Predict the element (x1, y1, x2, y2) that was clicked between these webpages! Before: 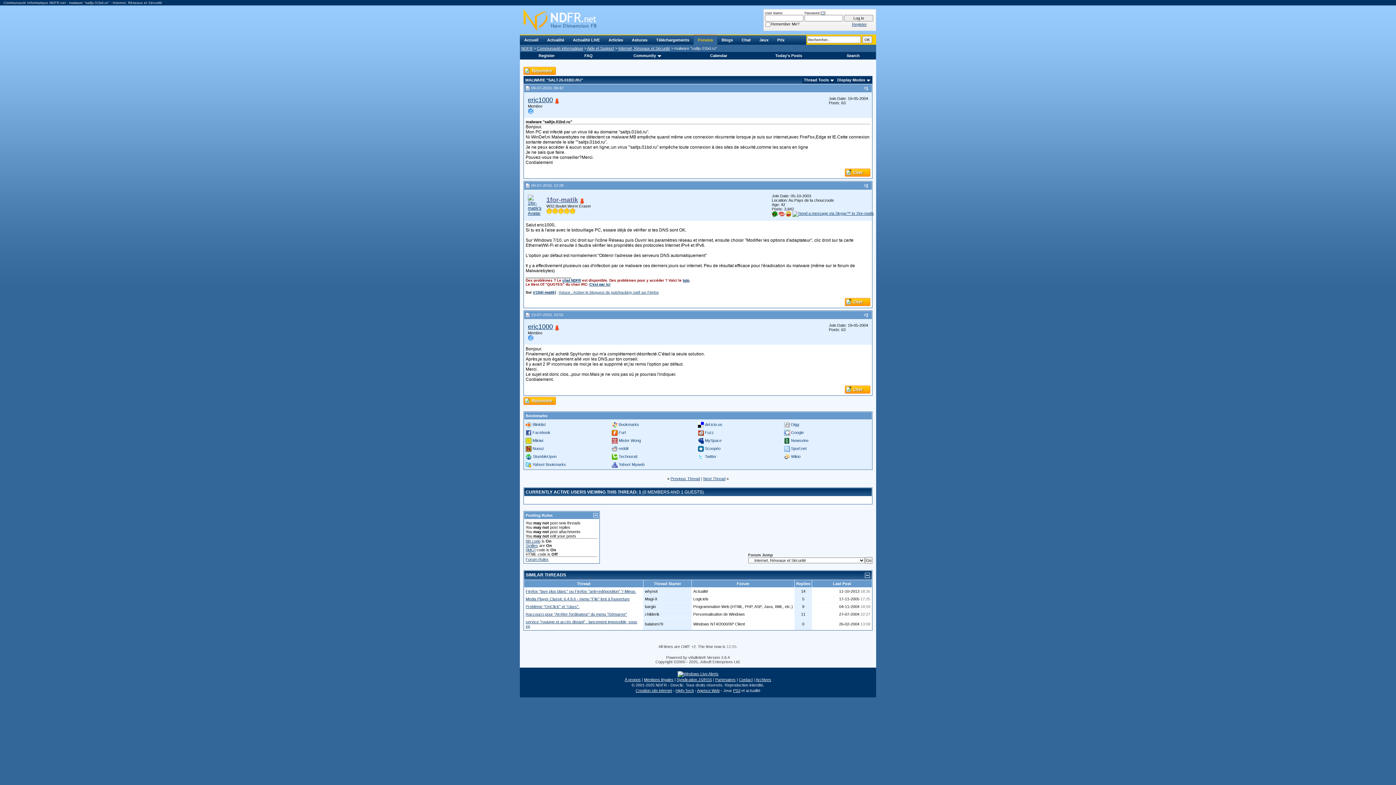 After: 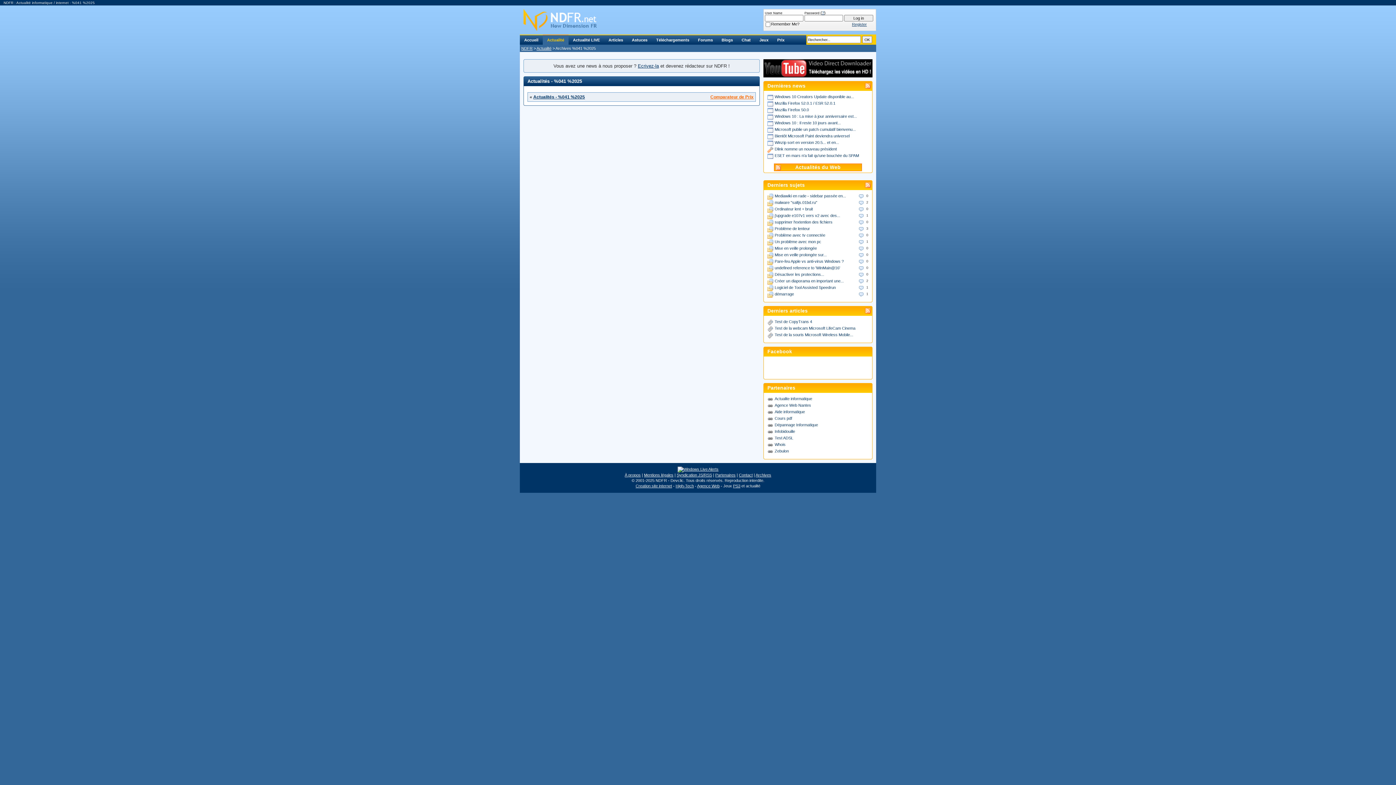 Action: bbox: (542, 34, 568, 44) label: Actualité